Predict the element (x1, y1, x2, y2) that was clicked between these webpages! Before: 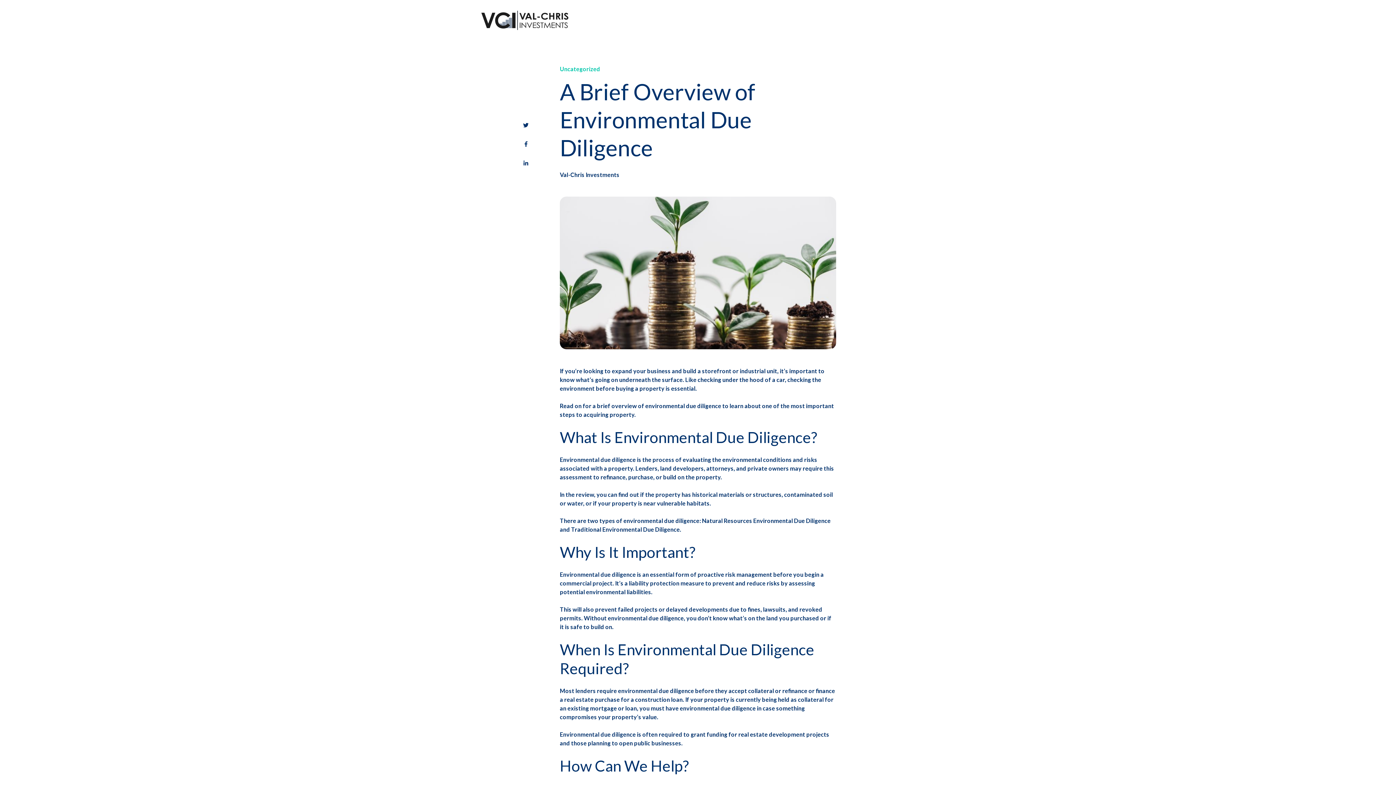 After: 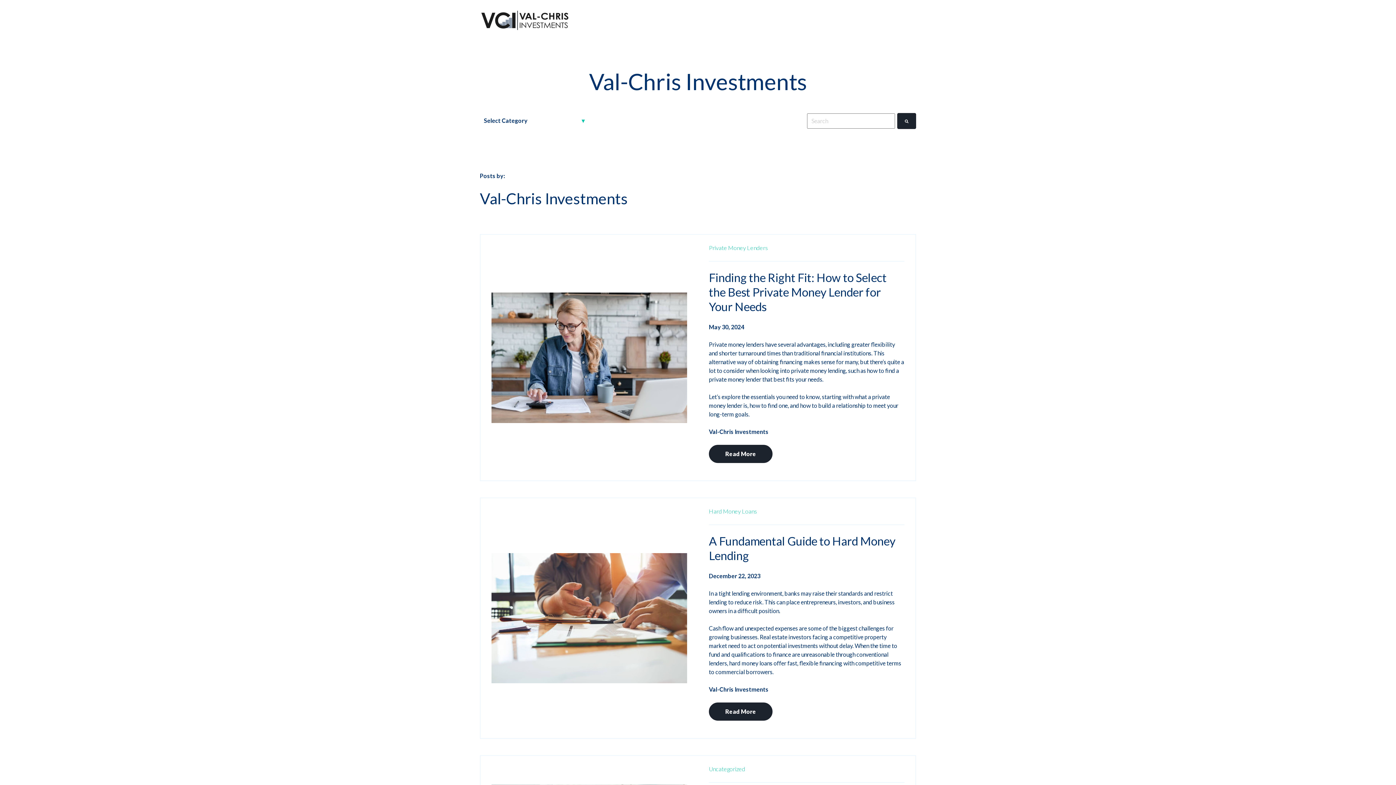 Action: bbox: (560, 171, 619, 178) label: Val-Chris Investments